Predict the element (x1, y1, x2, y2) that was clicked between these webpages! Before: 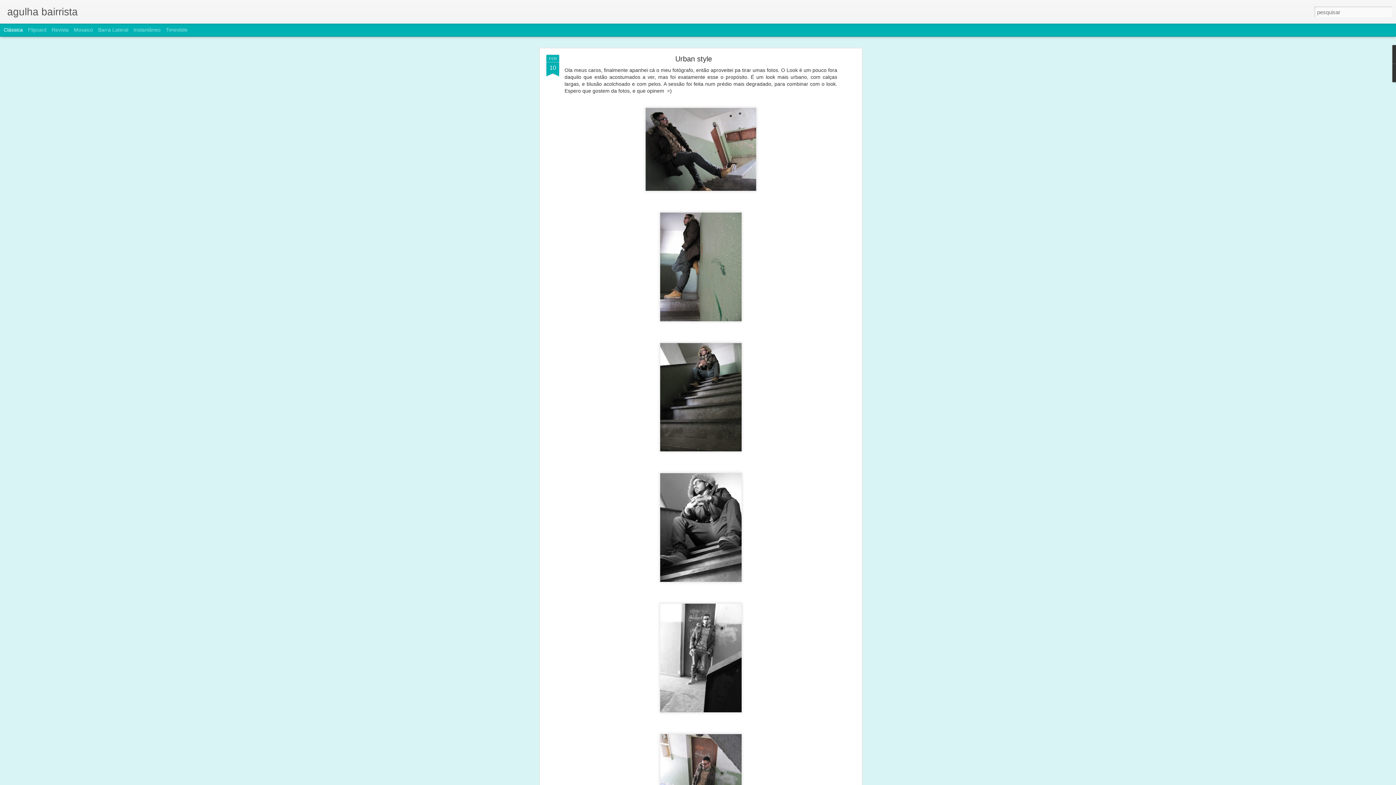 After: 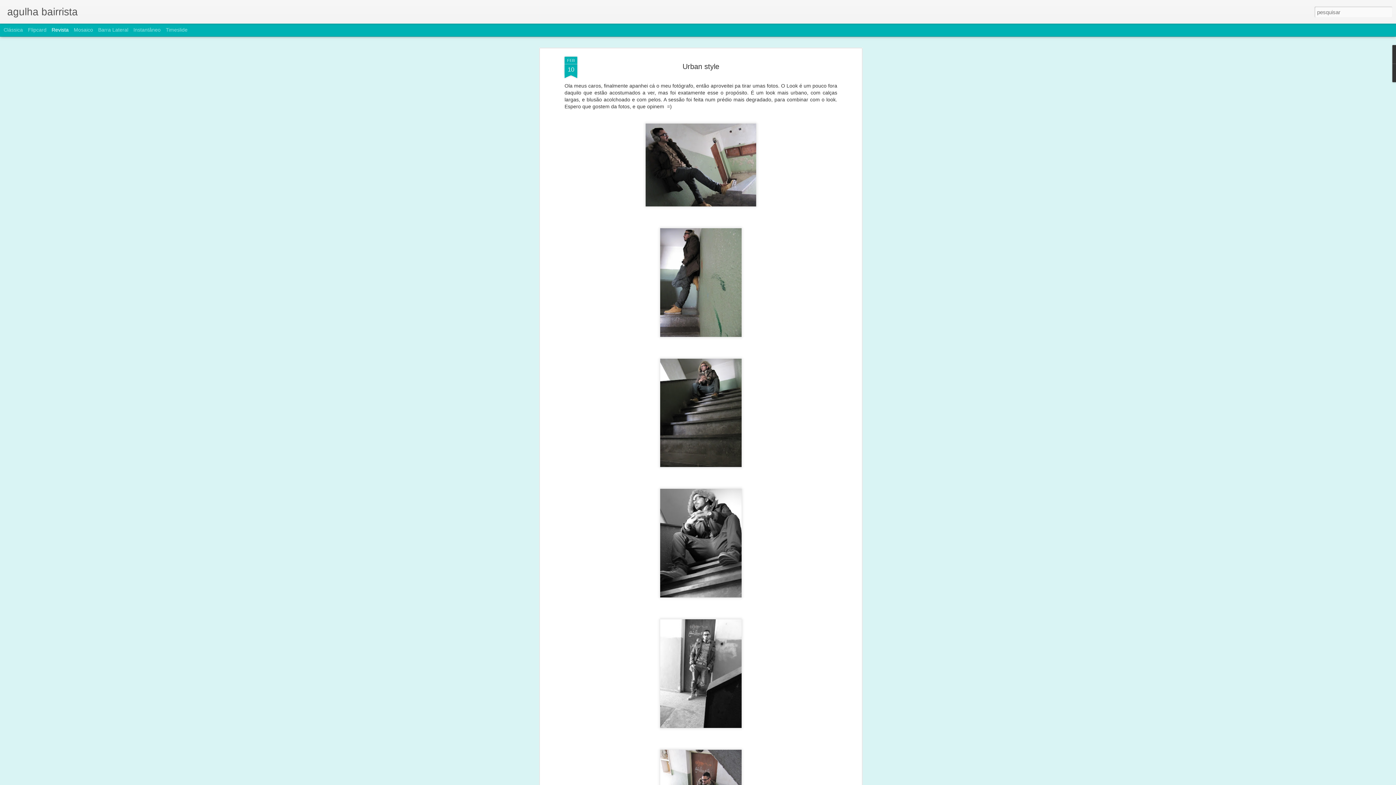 Action: bbox: (51, 26, 68, 32) label: Revista